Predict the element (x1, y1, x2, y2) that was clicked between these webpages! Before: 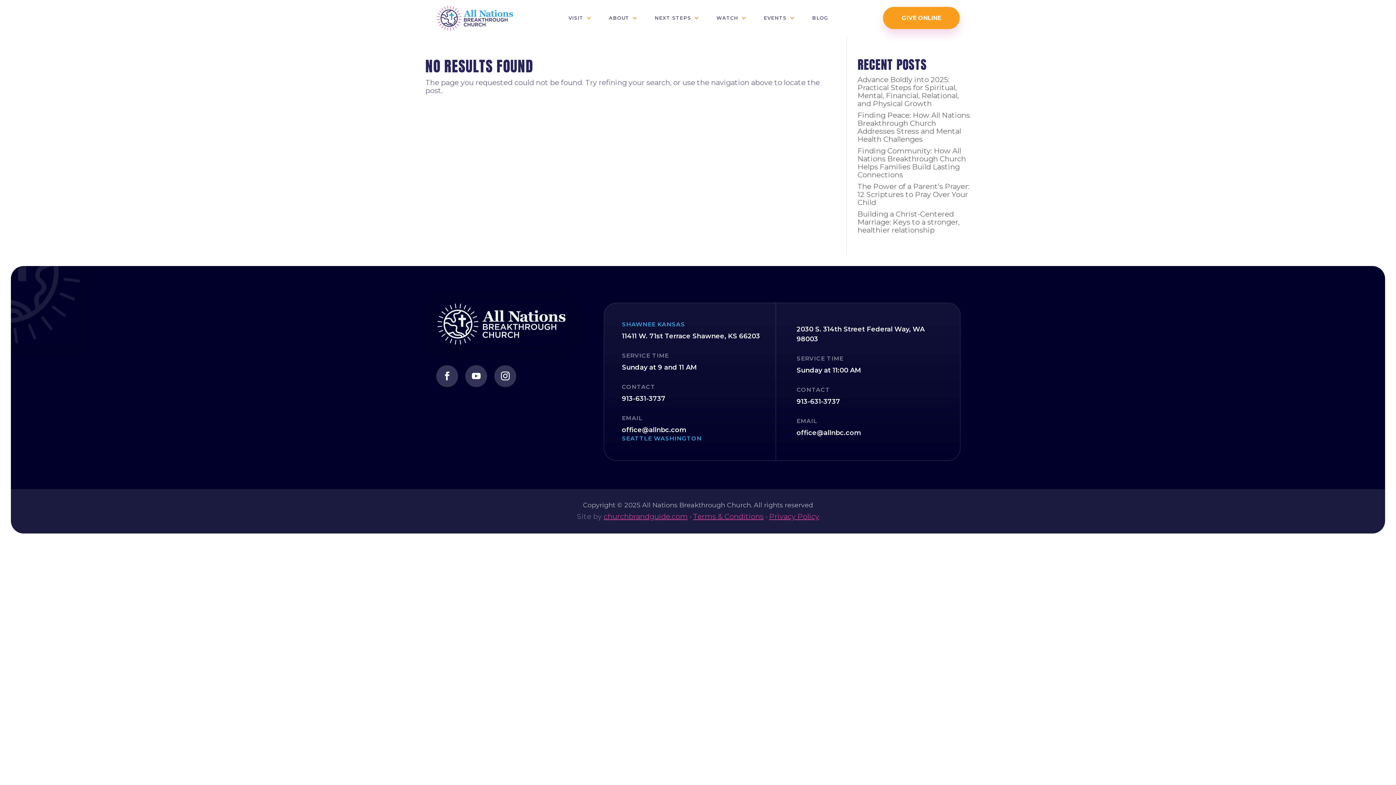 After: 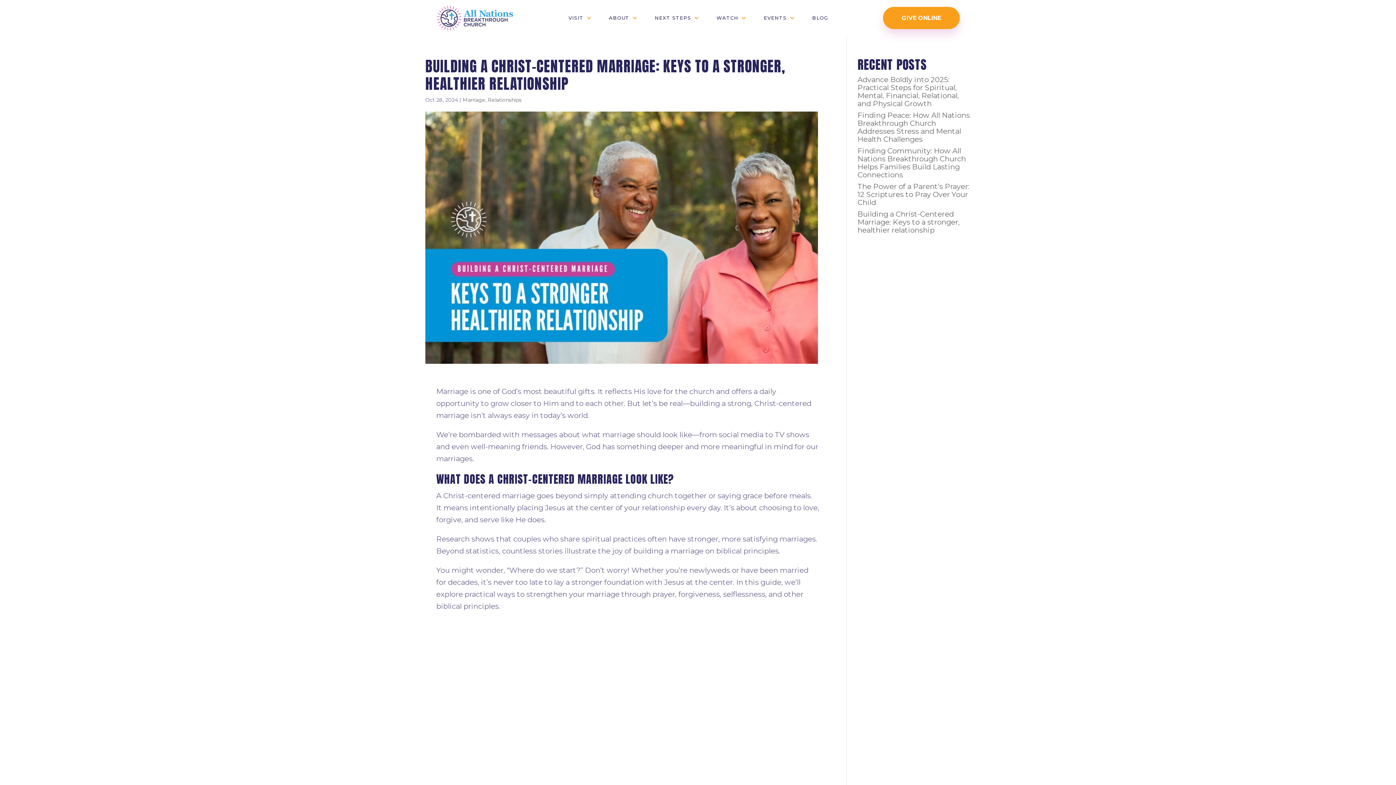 Action: label: Building a Christ-Centered Marriage: Keys to a stronger, healthier relationship bbox: (857, 209, 959, 234)